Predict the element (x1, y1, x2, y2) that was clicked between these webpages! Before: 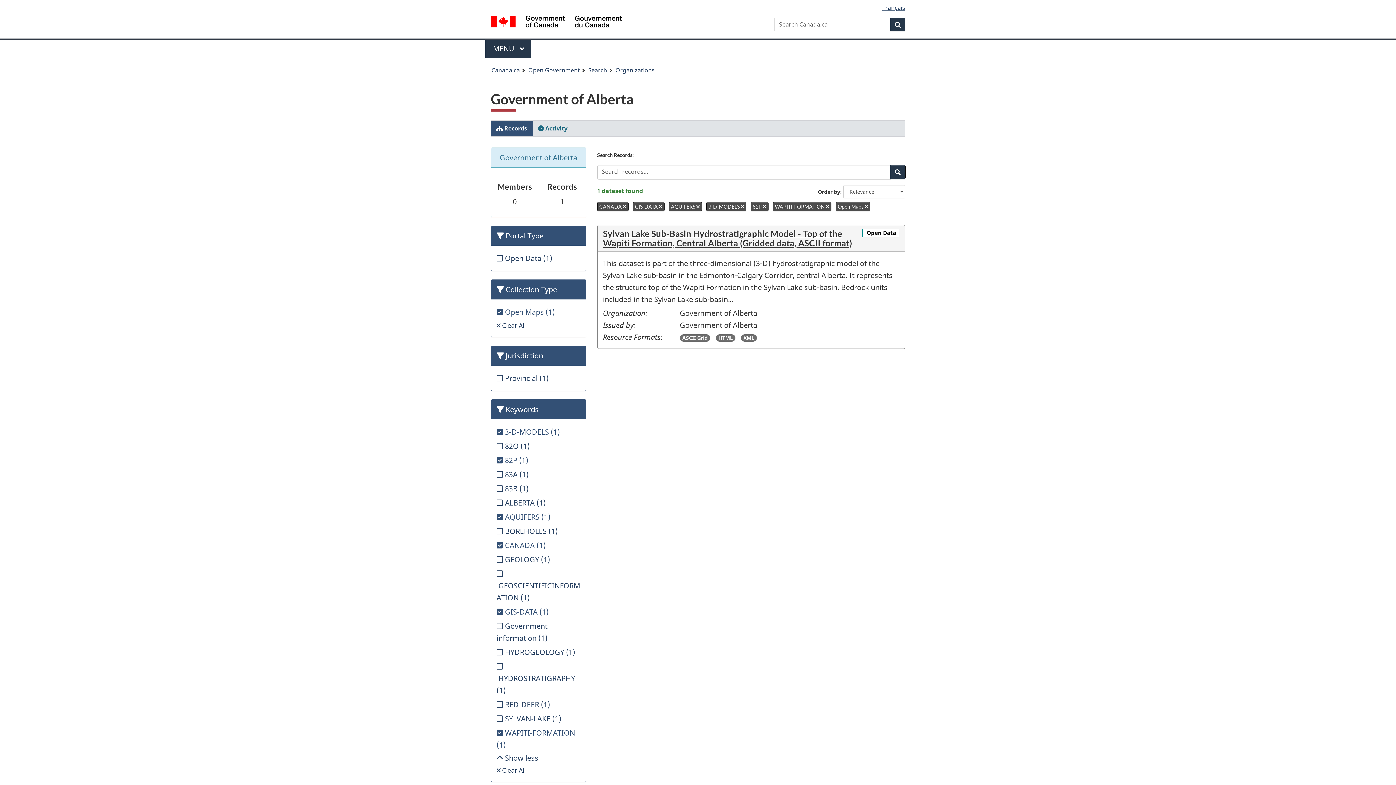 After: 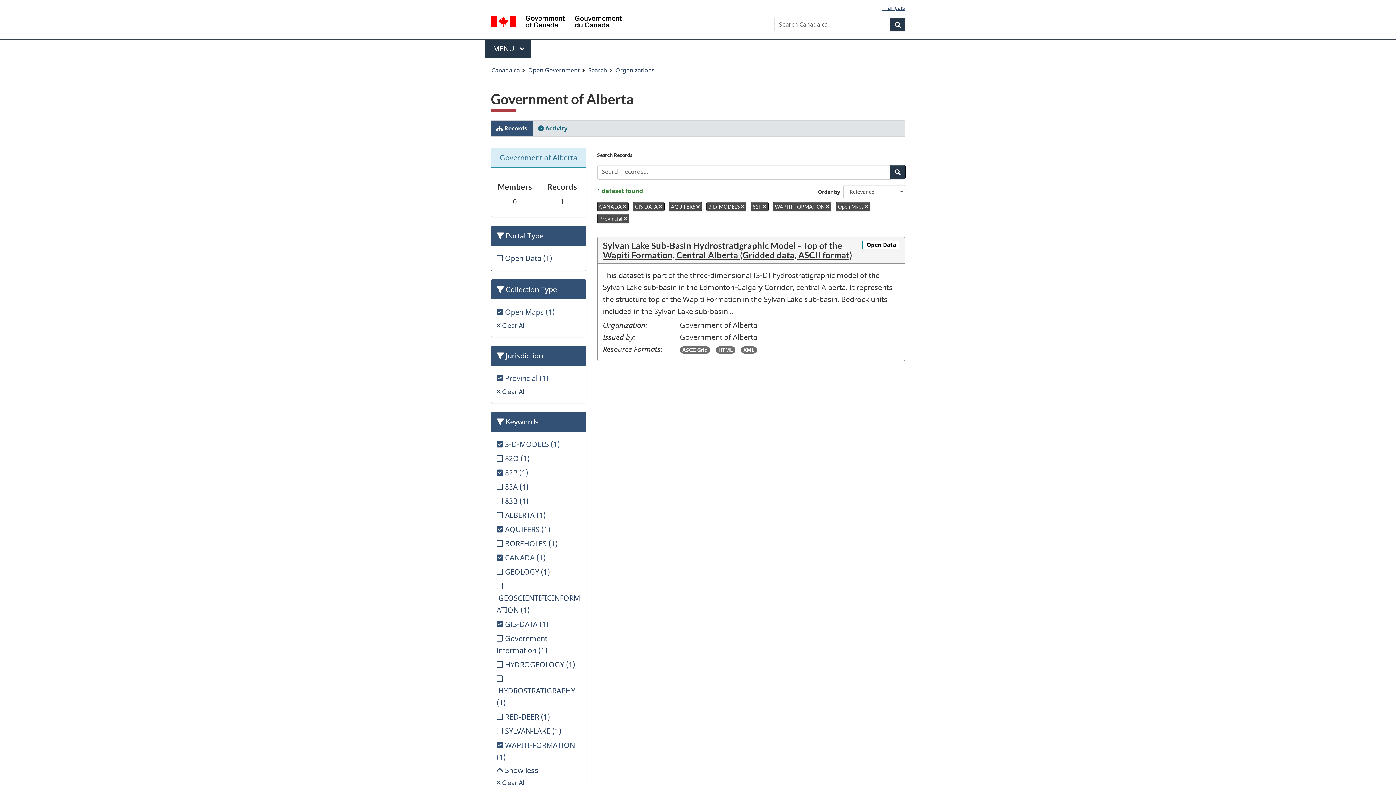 Action: bbox: (496, 373, 548, 383) label:  Provincial (1)